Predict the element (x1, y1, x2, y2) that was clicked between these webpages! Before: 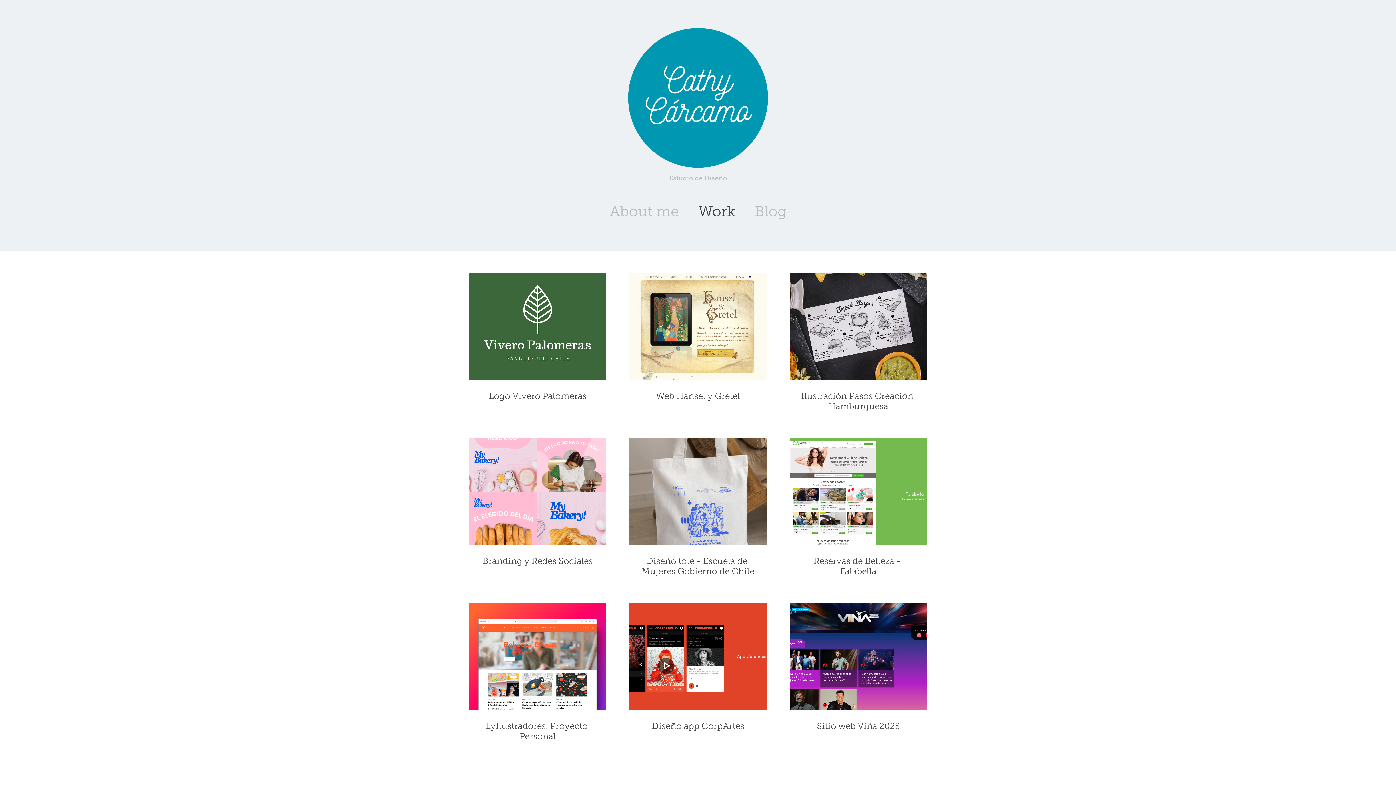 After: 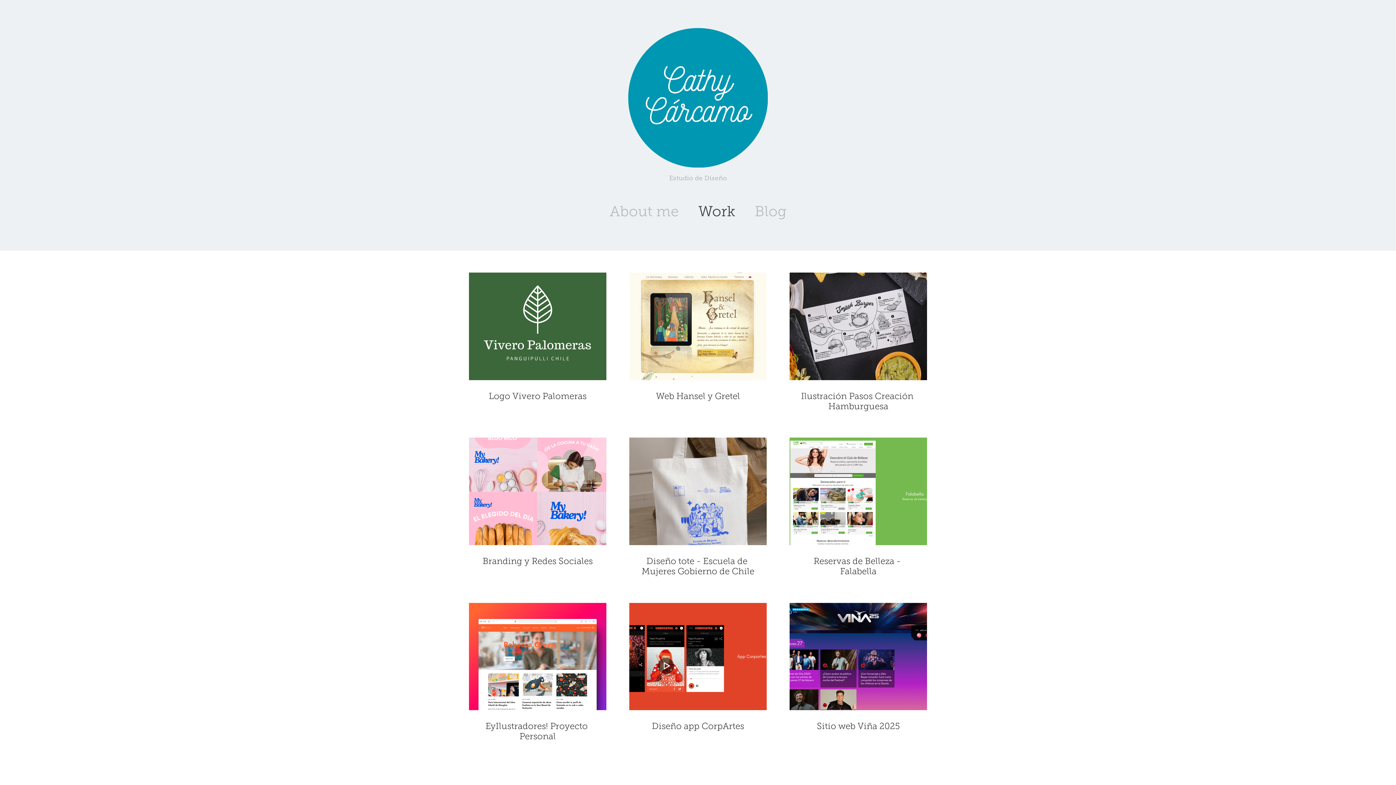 Action: bbox: (698, 203, 735, 219) label: Work